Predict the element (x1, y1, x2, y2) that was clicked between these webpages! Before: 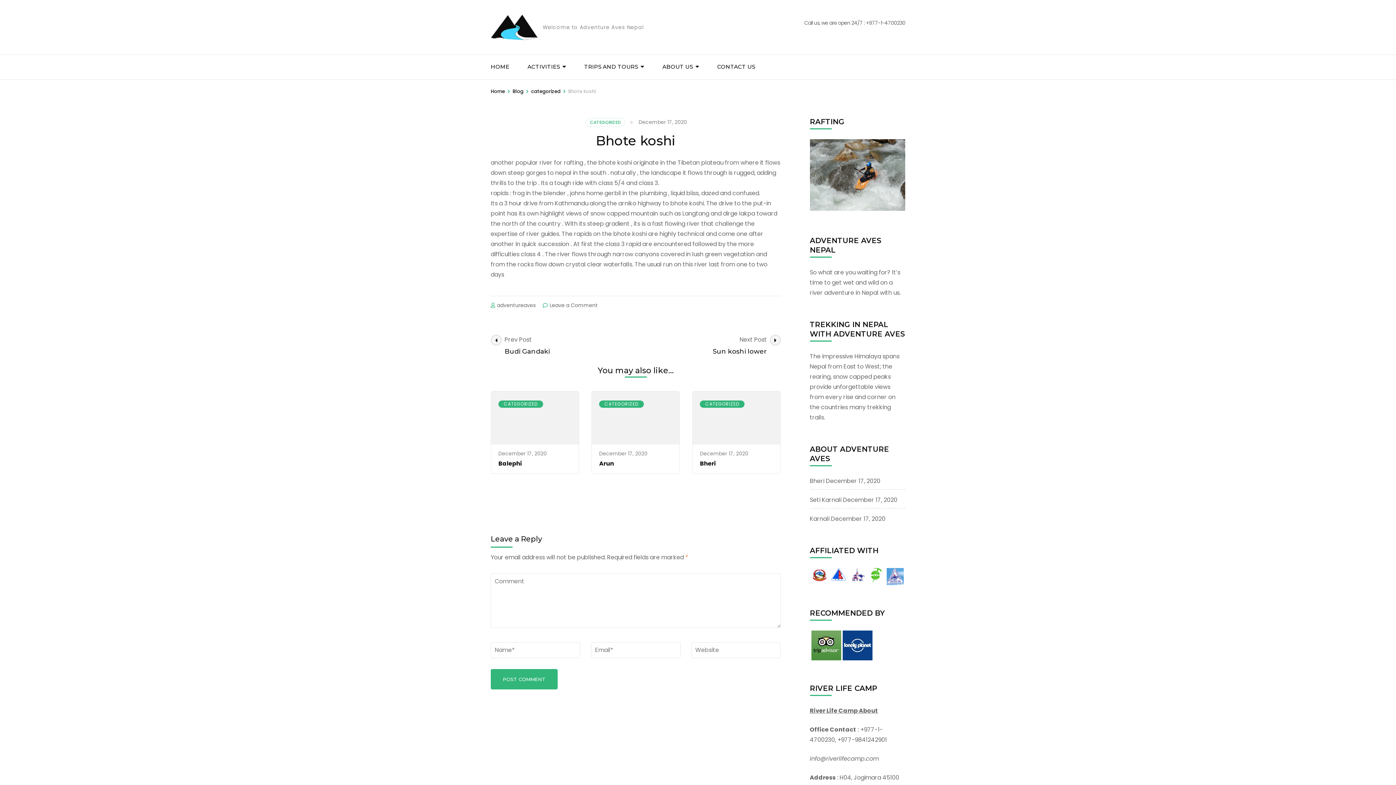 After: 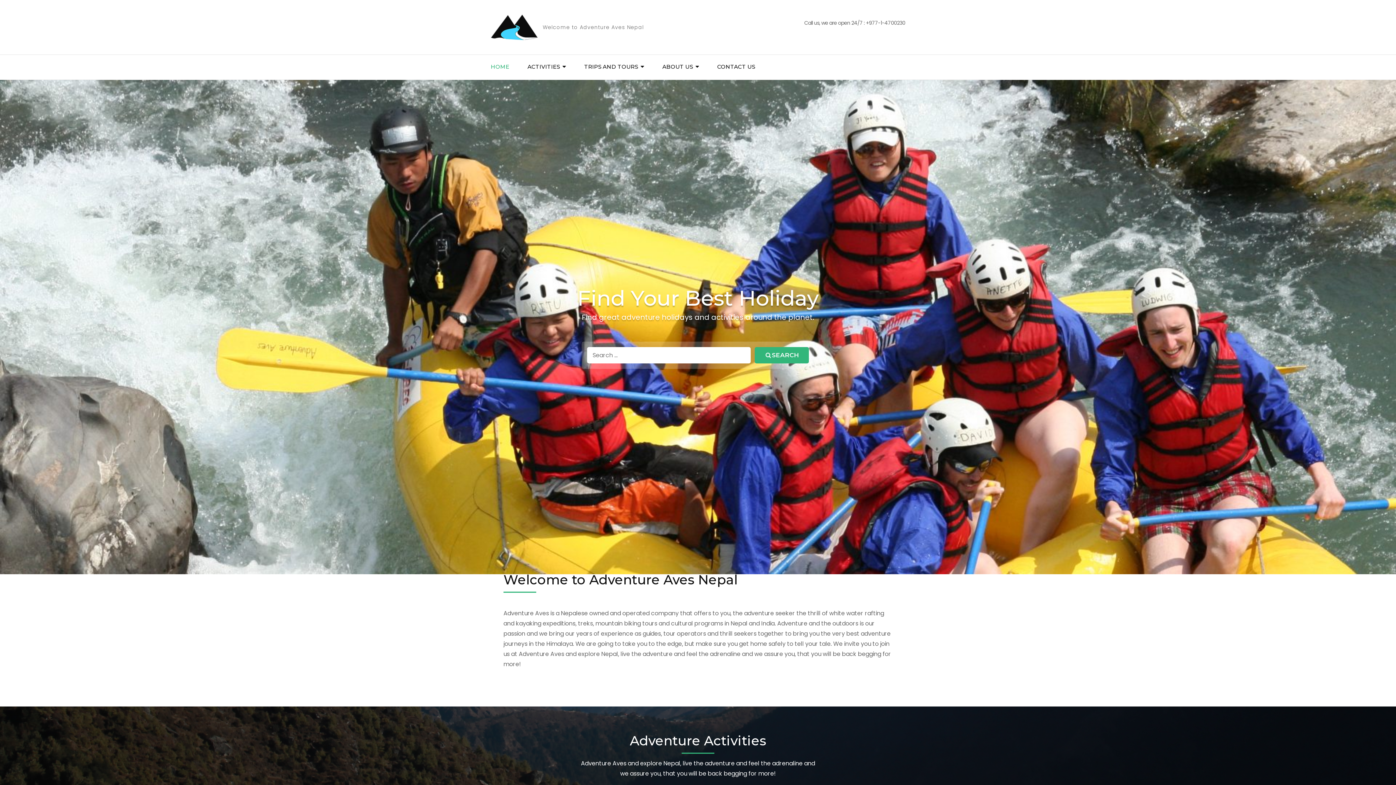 Action: label: Home bbox: (490, 87, 505, 95)